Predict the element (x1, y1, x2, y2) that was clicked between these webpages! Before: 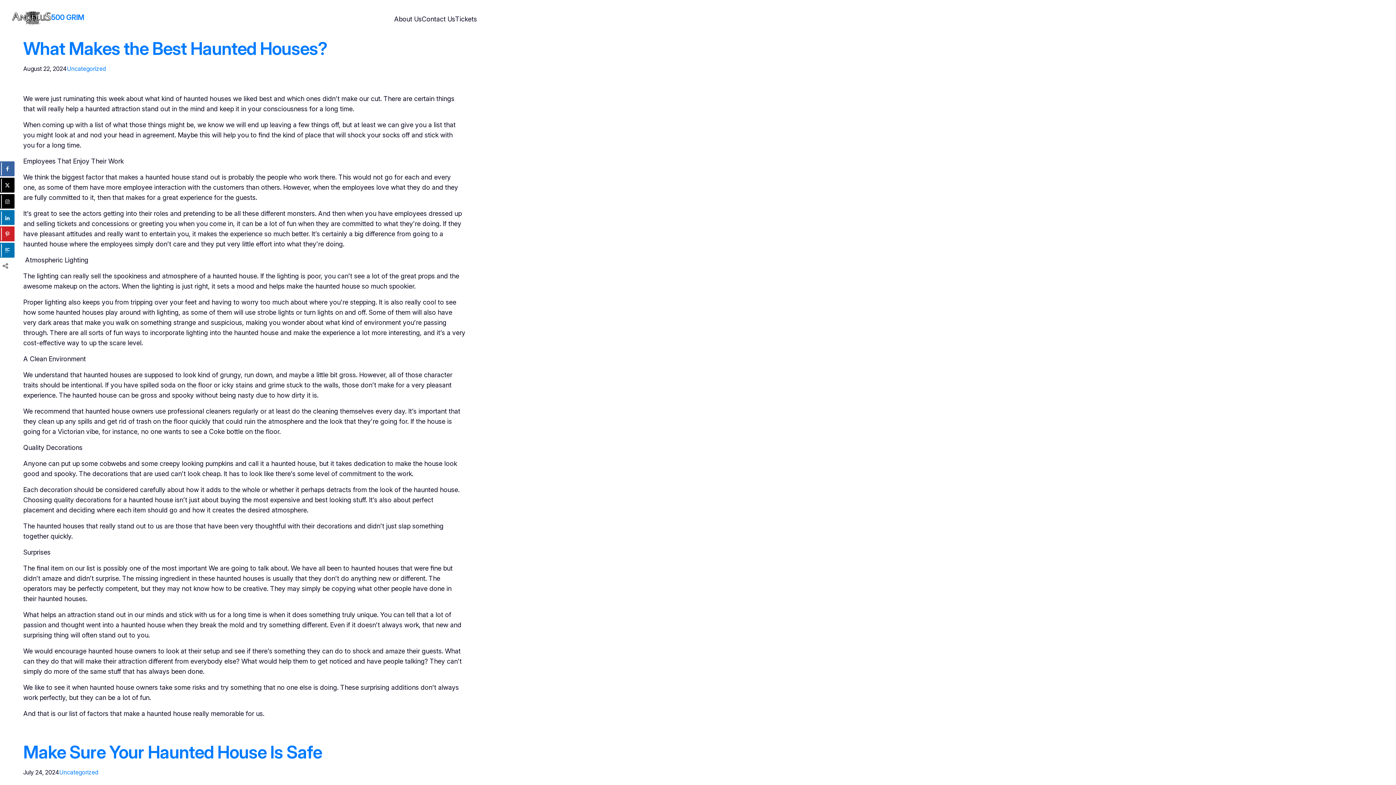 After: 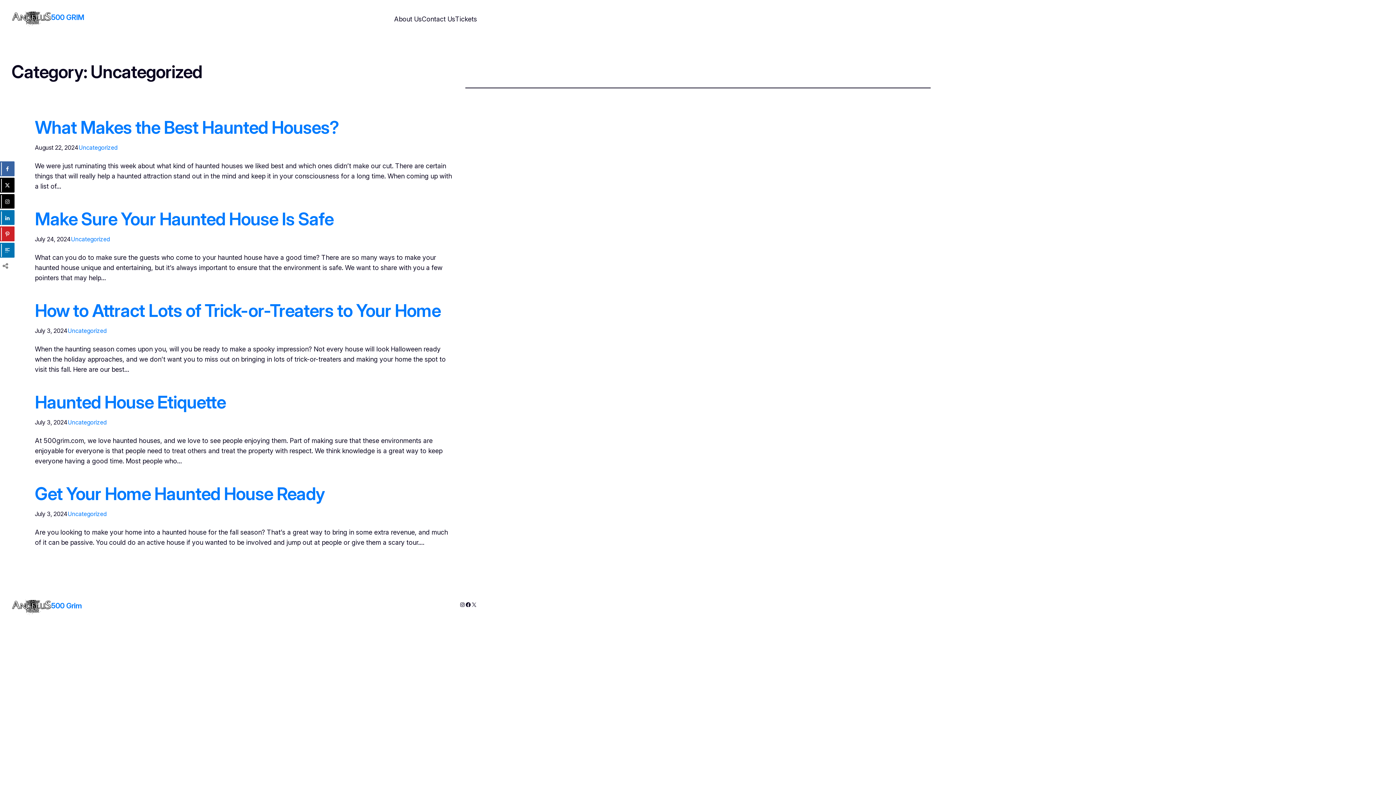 Action: label: Uncategorized bbox: (59, 769, 98, 776)